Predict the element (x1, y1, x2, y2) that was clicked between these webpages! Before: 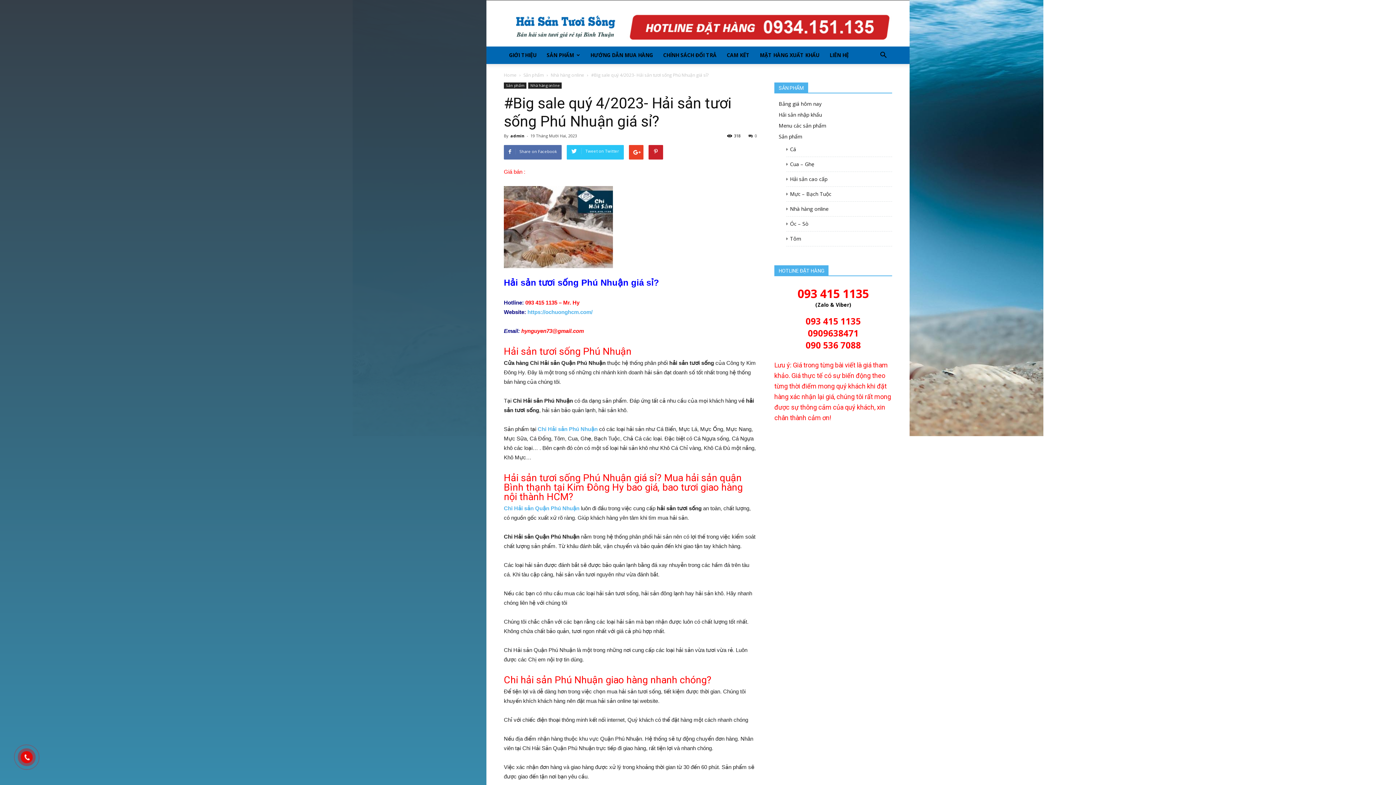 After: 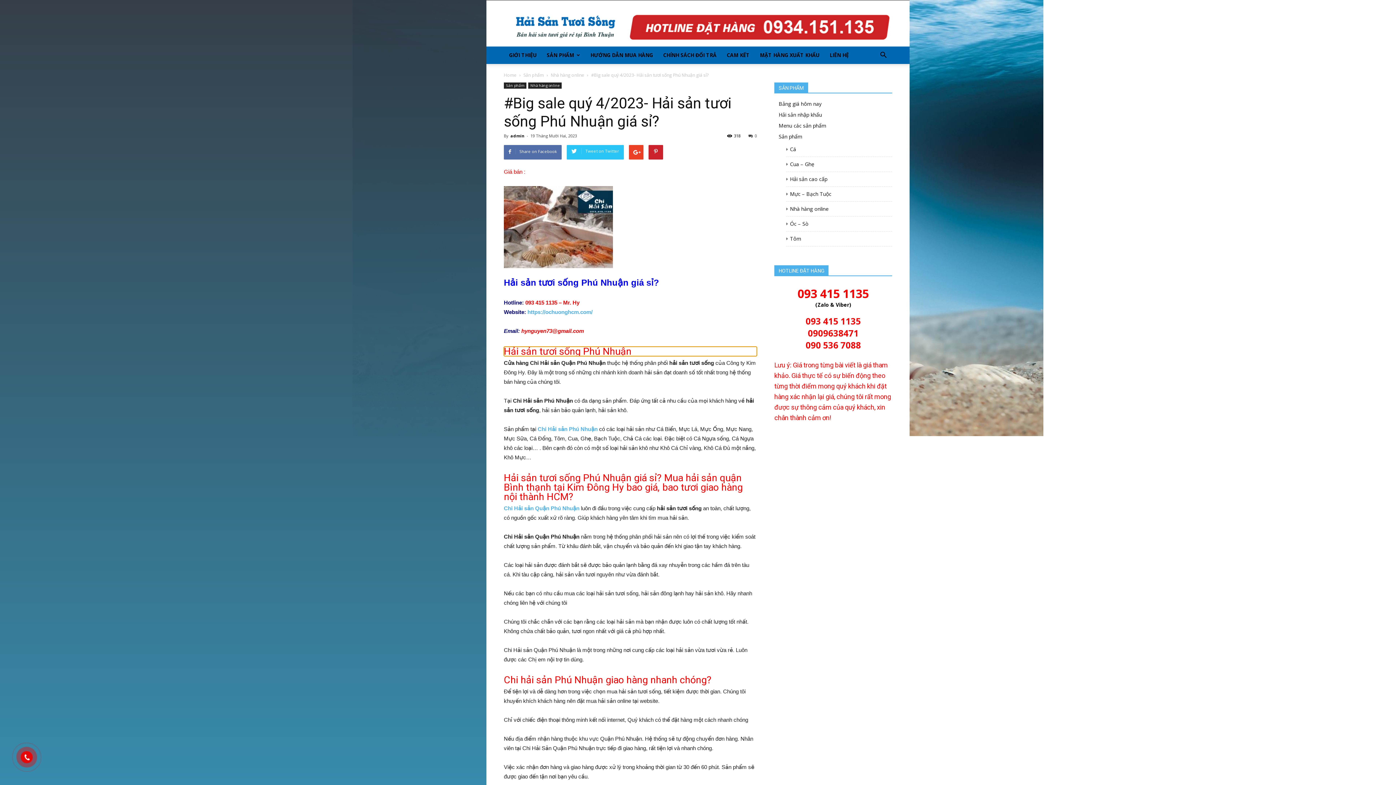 Action: label: Thông tin về kết quả này bbox: (504, 346, 757, 356)